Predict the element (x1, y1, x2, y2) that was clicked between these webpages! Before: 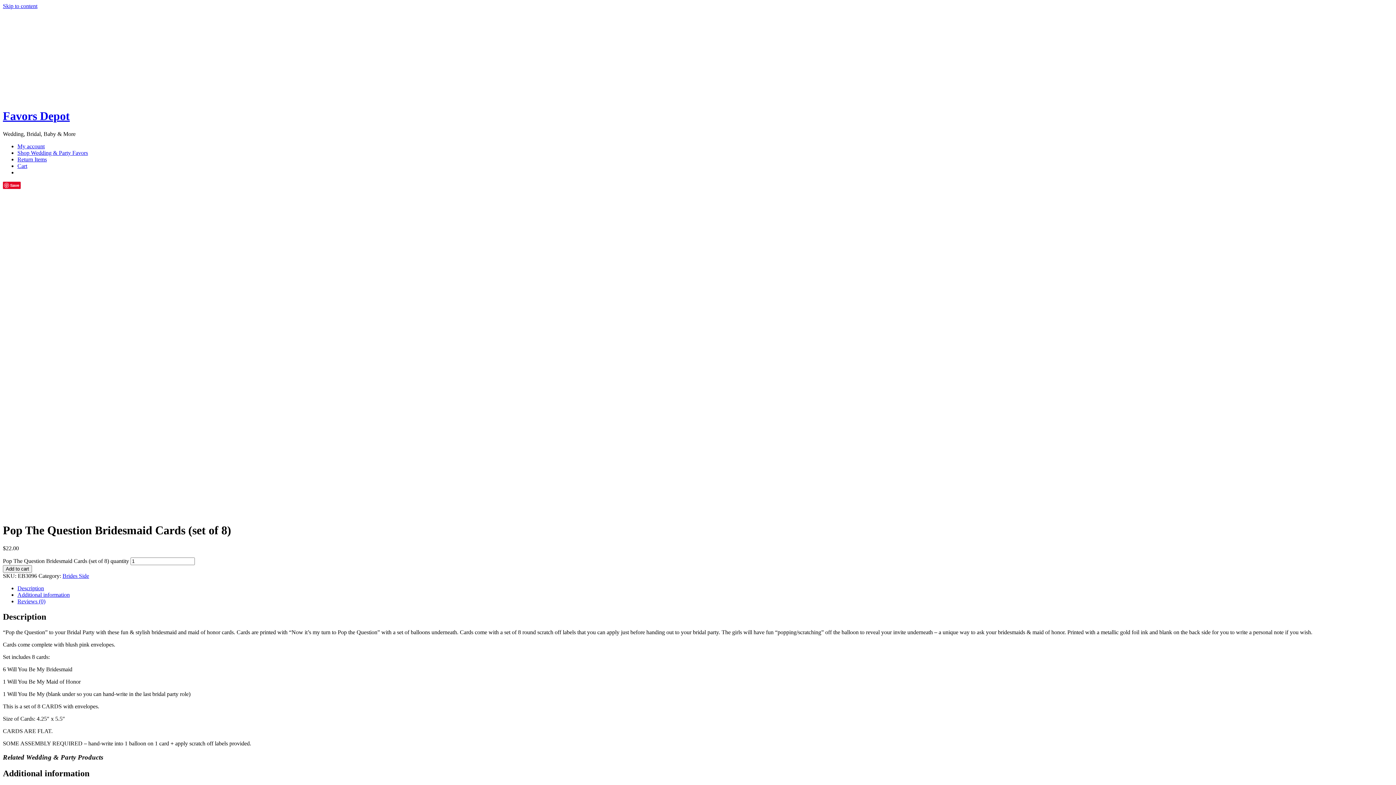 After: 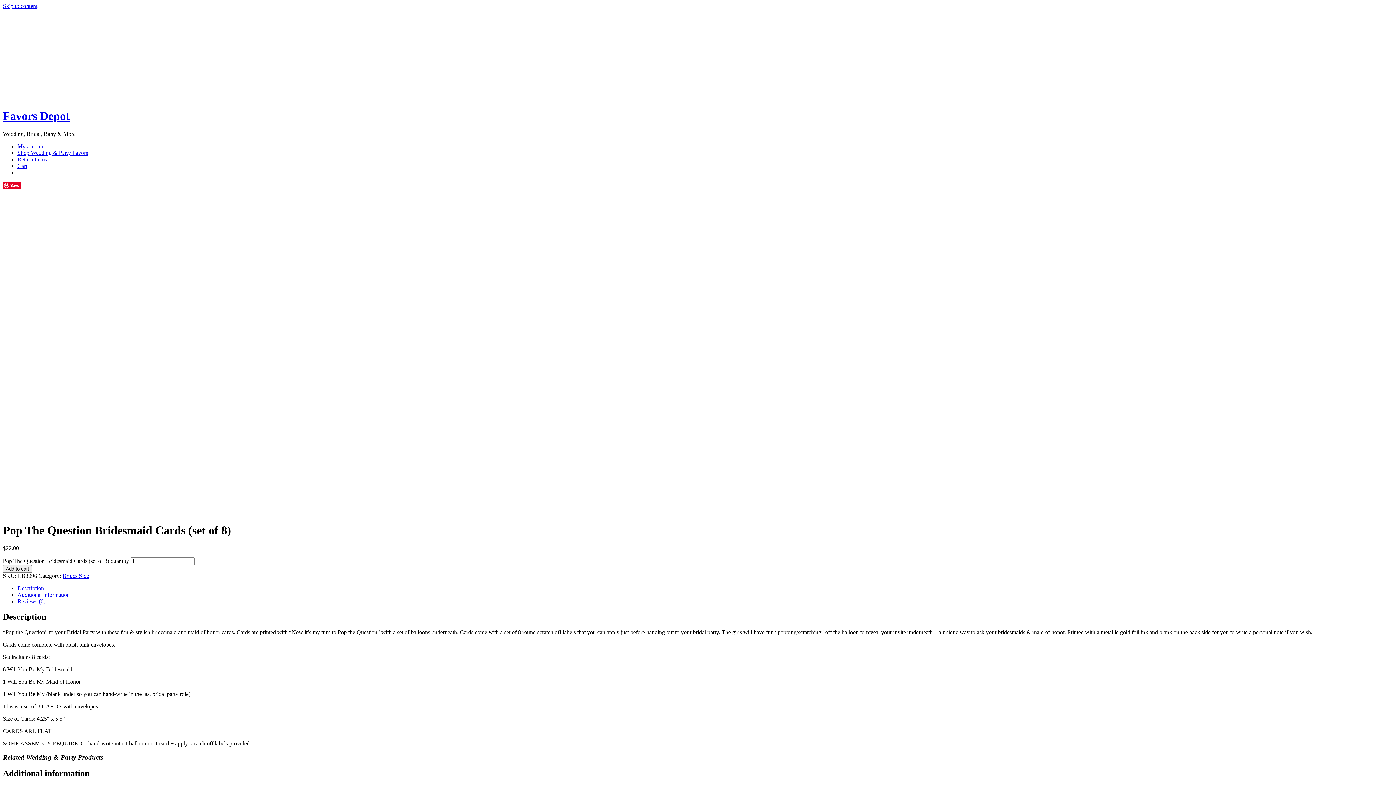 Action: label: Save bbox: (2, 181, 20, 189)